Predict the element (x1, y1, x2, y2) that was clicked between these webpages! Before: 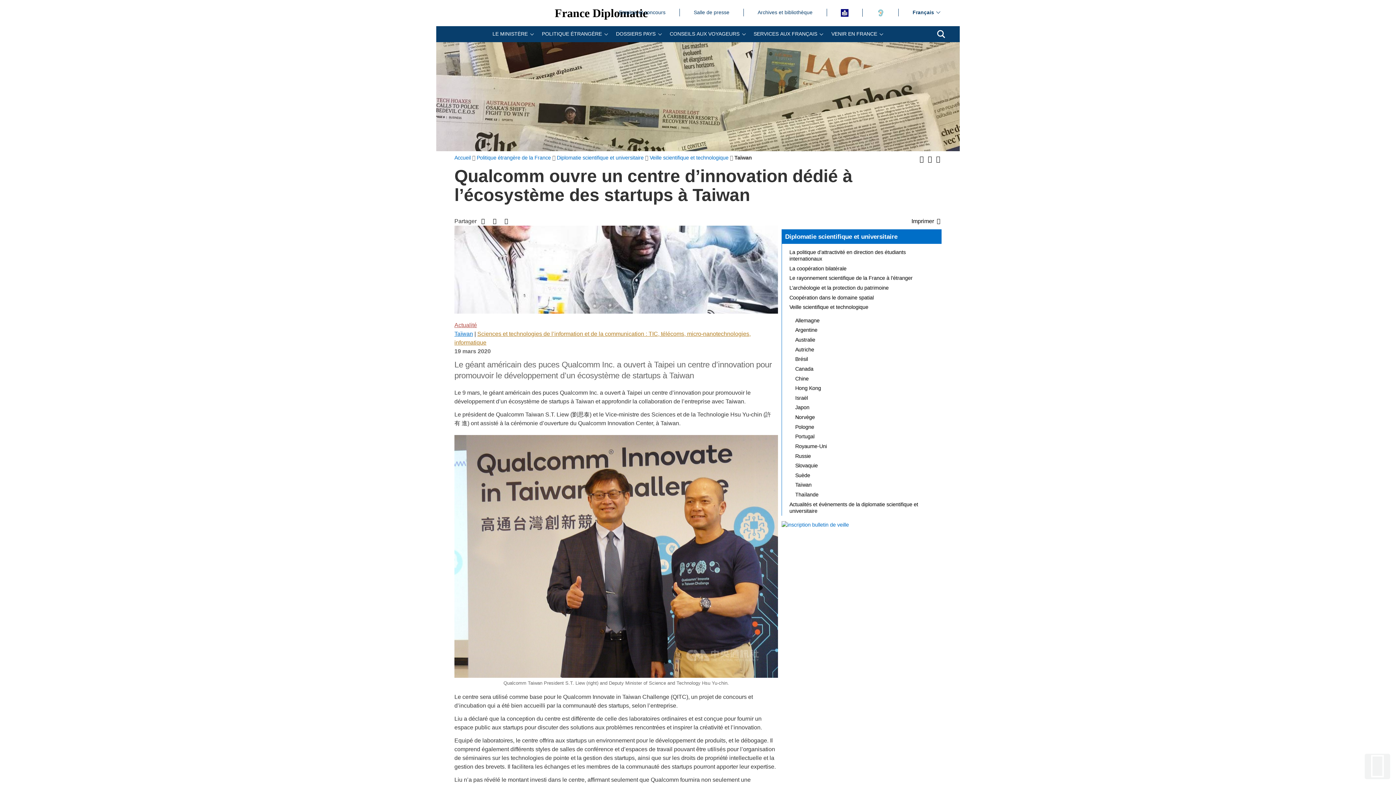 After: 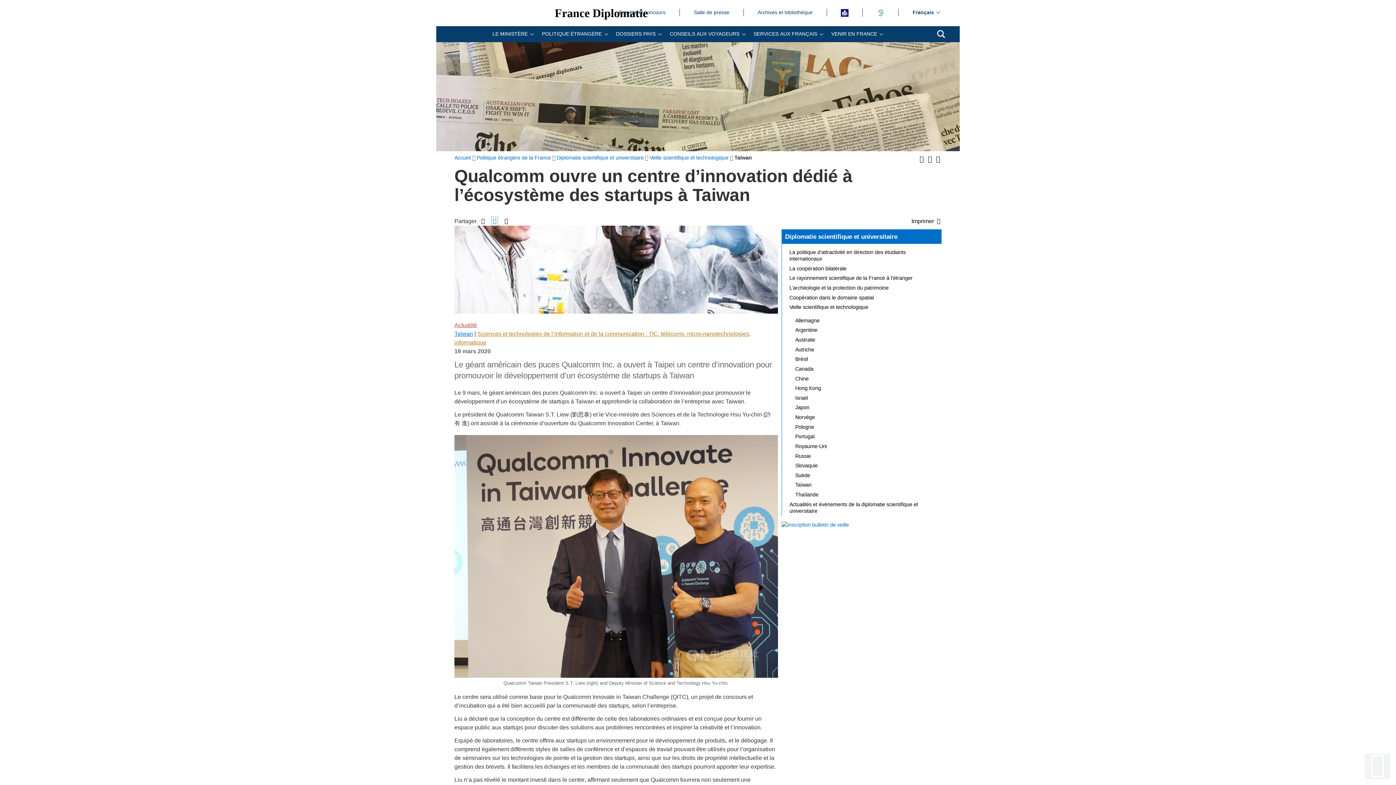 Action: bbox: (492, 216, 497, 225) label: Partager sur Facebook